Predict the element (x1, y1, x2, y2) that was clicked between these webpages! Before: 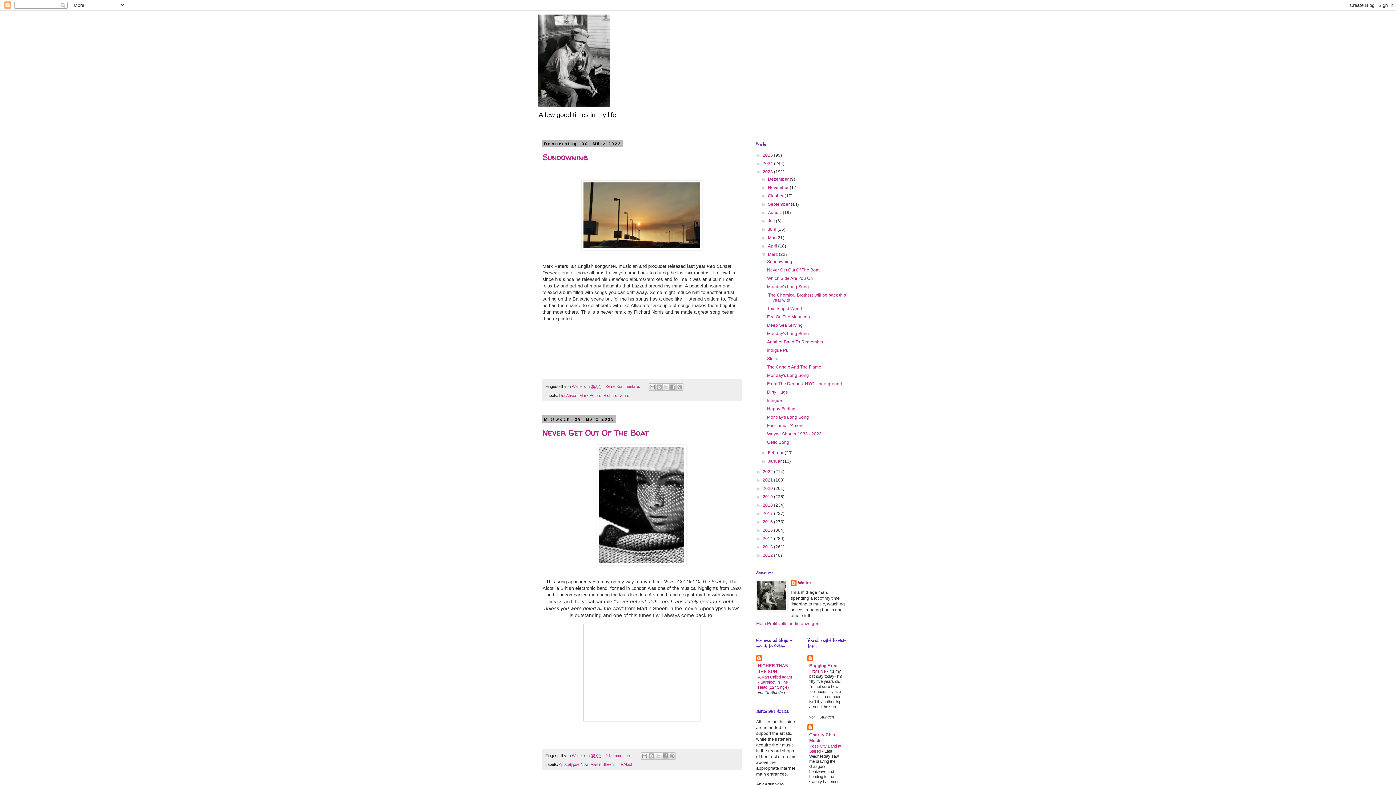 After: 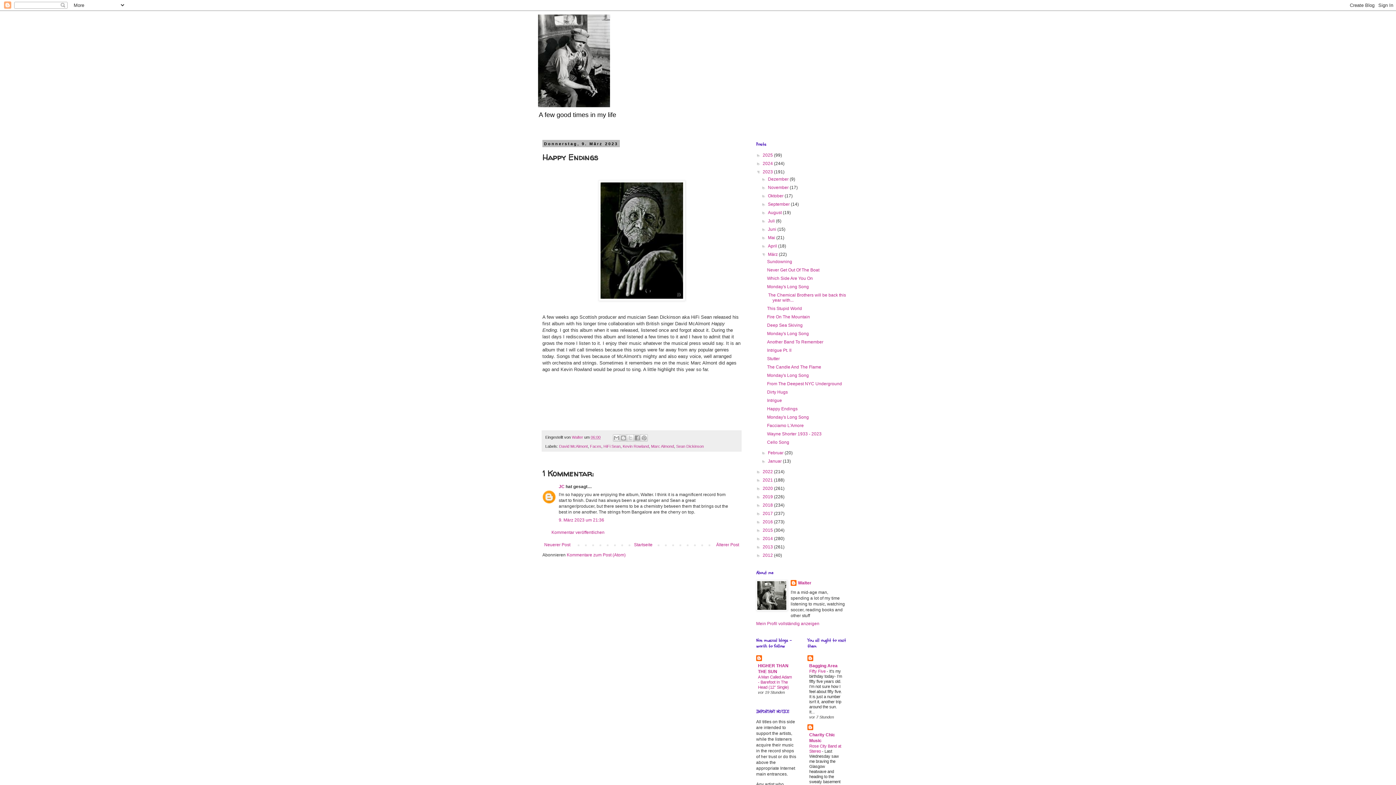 Action: bbox: (767, 406, 797, 411) label: Happy Endings